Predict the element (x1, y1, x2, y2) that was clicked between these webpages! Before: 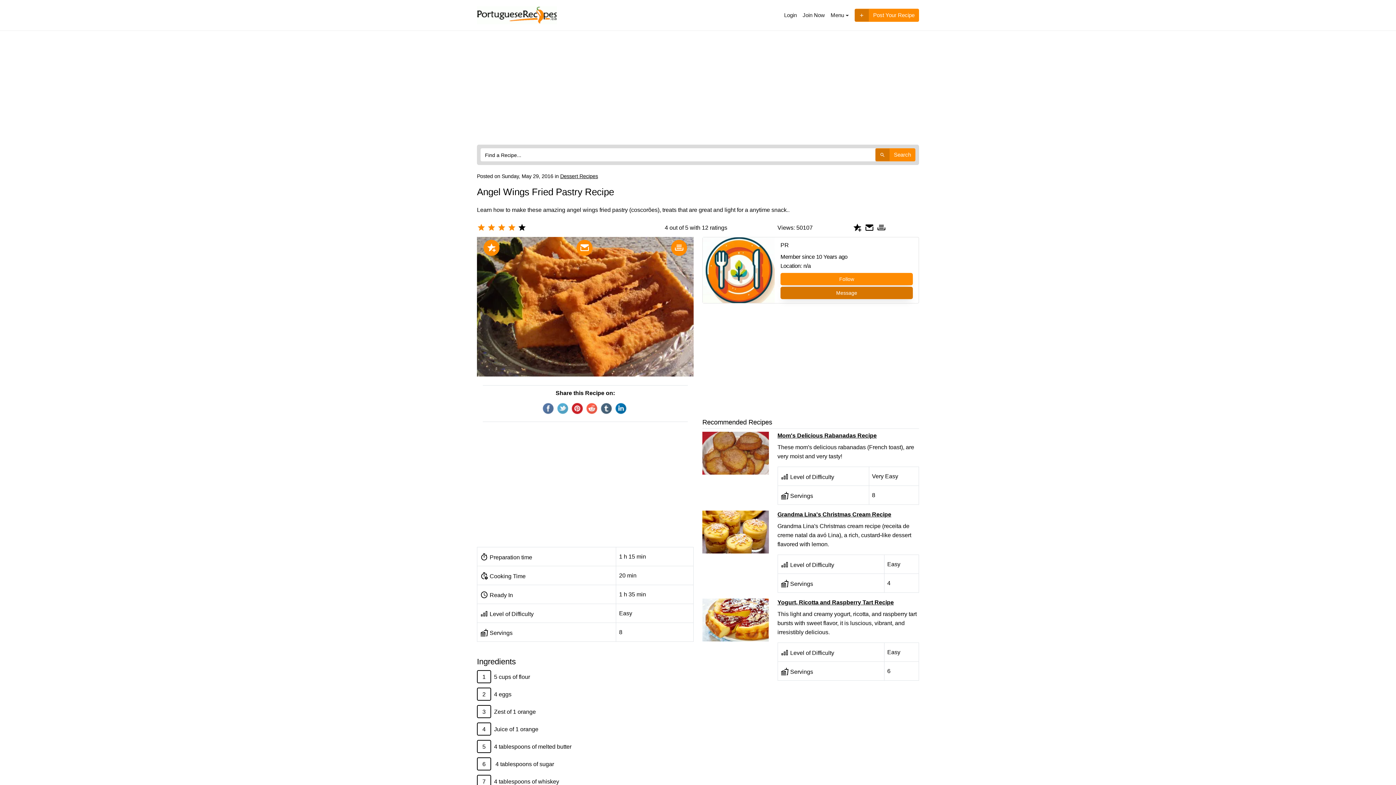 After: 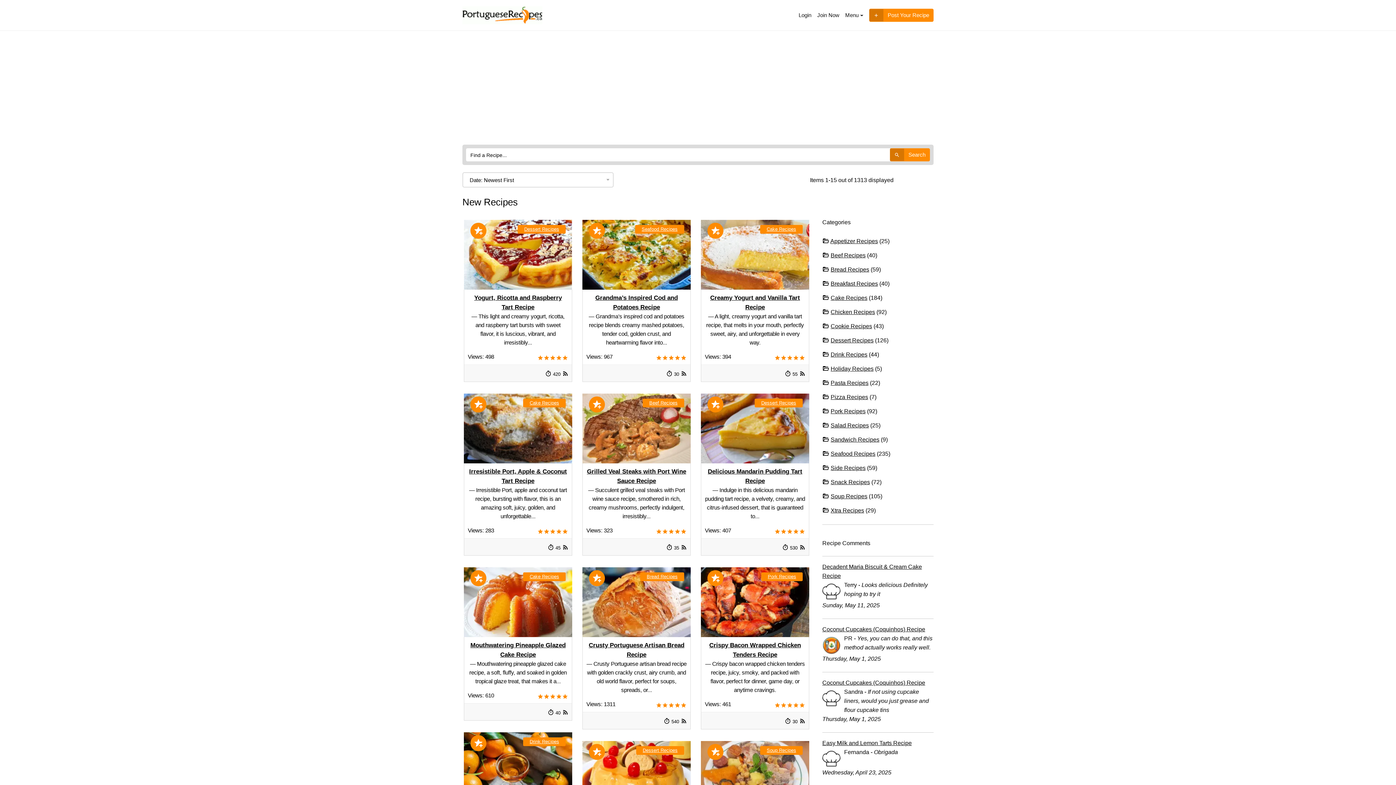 Action: bbox: (477, 4, 557, 26)